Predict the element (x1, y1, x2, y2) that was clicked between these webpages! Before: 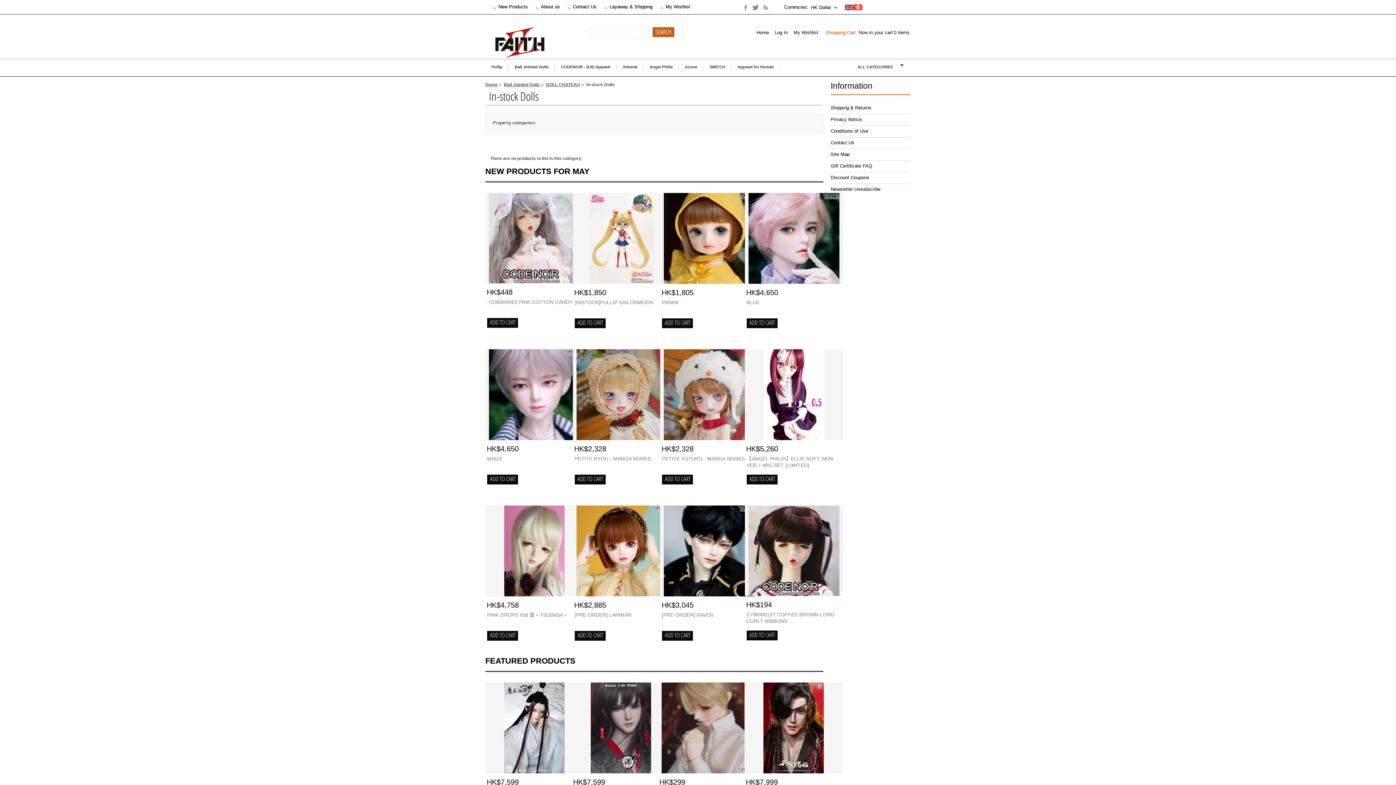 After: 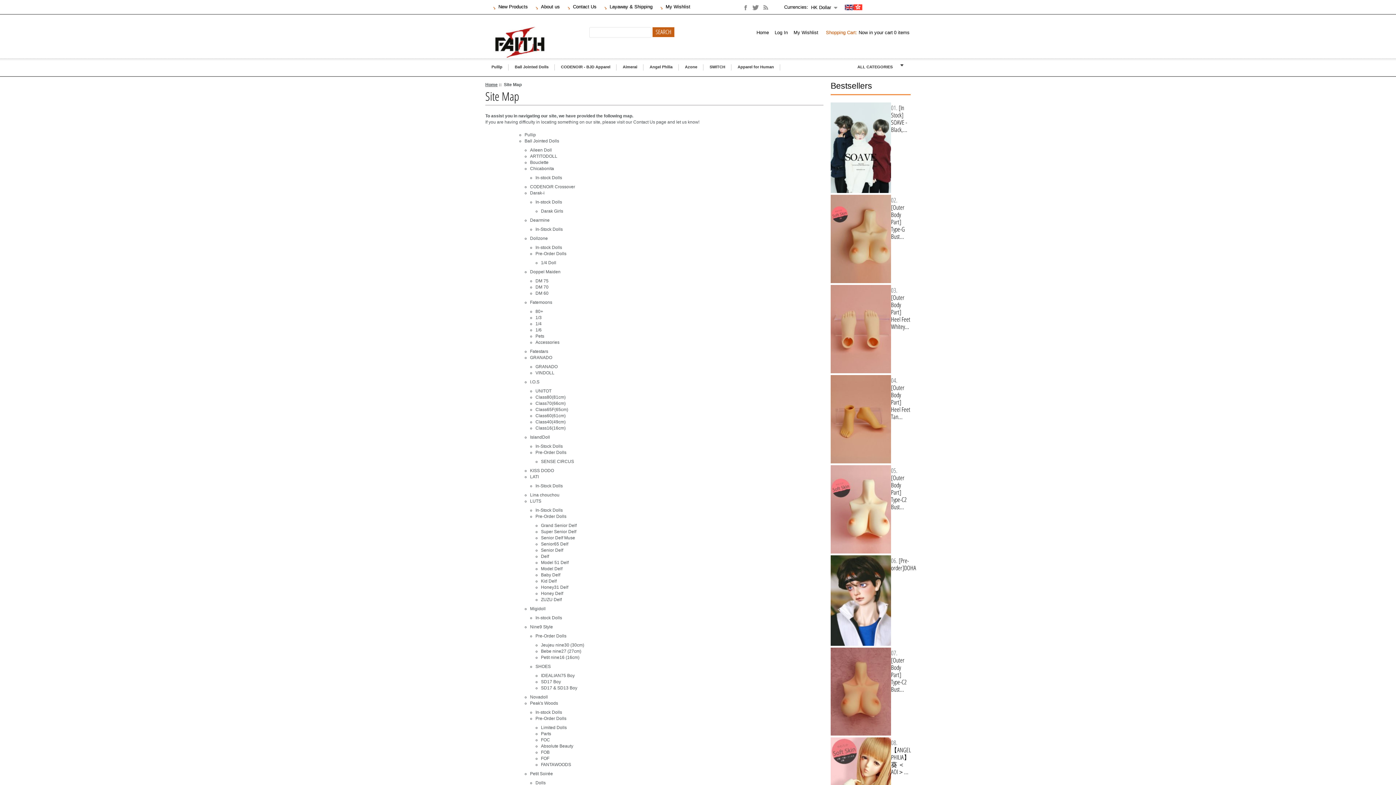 Action: bbox: (830, 149, 910, 160) label: Site Map